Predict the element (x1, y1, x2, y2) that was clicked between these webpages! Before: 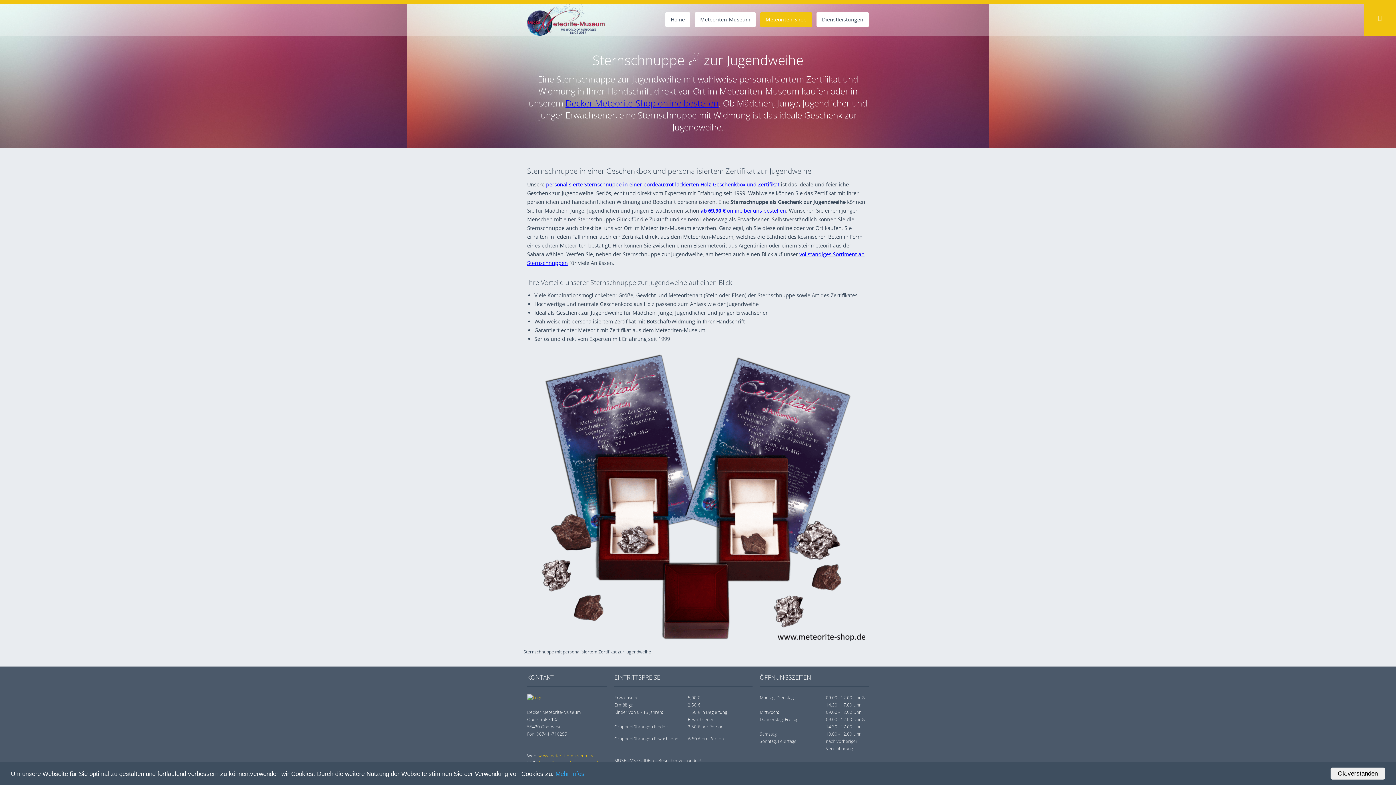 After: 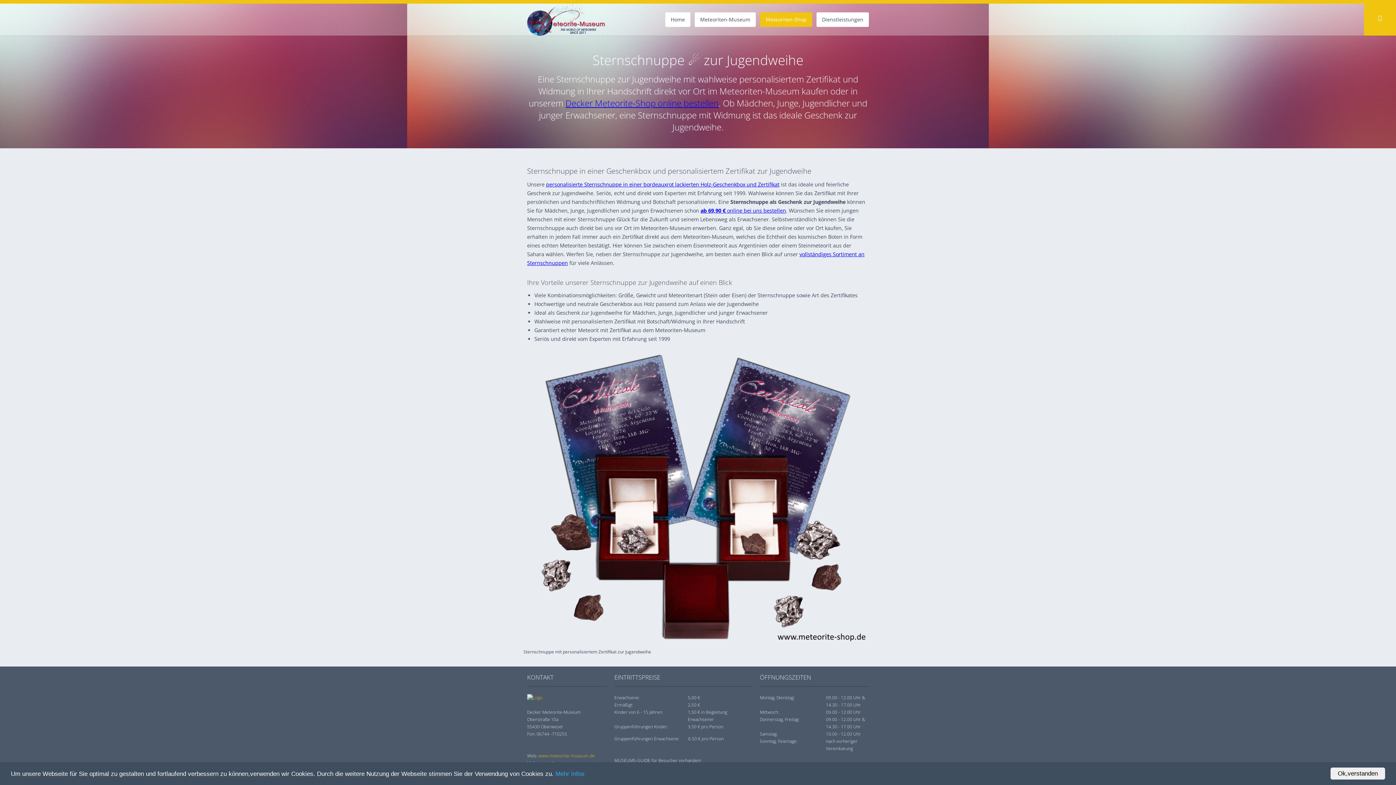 Action: label: ab 69,90 € online bei uns bestellen bbox: (700, 207, 786, 214)